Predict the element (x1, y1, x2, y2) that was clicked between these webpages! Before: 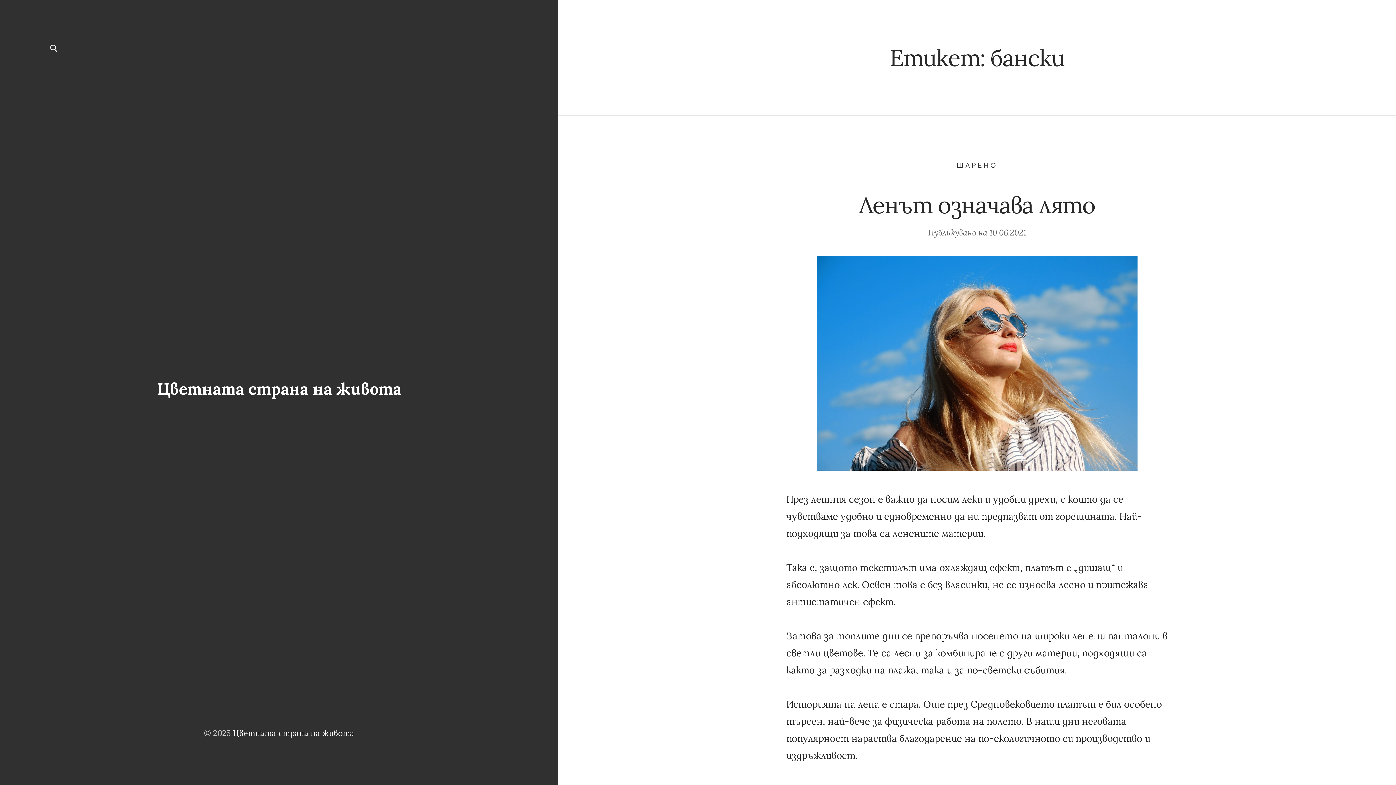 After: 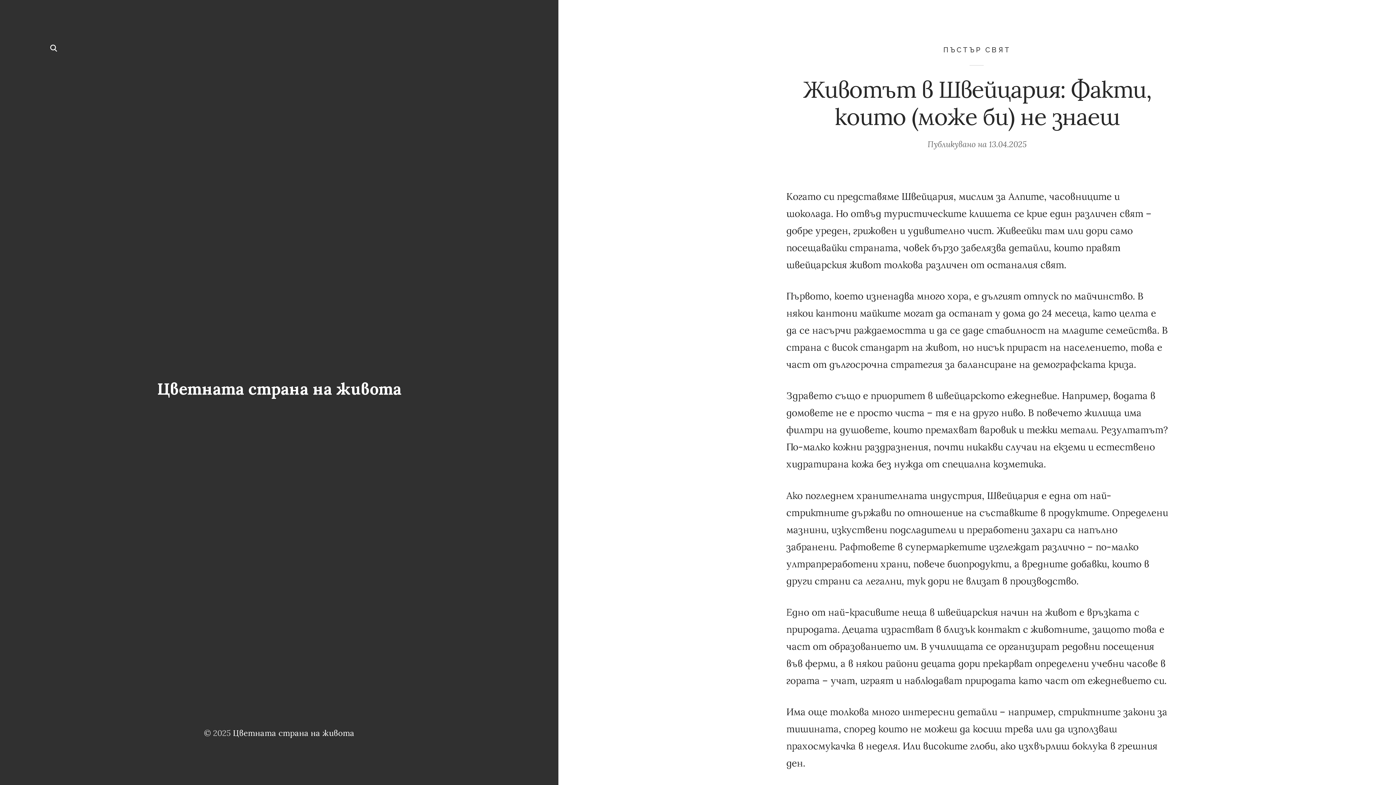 Action: label: Цветната страна на живота bbox: (157, 378, 401, 399)